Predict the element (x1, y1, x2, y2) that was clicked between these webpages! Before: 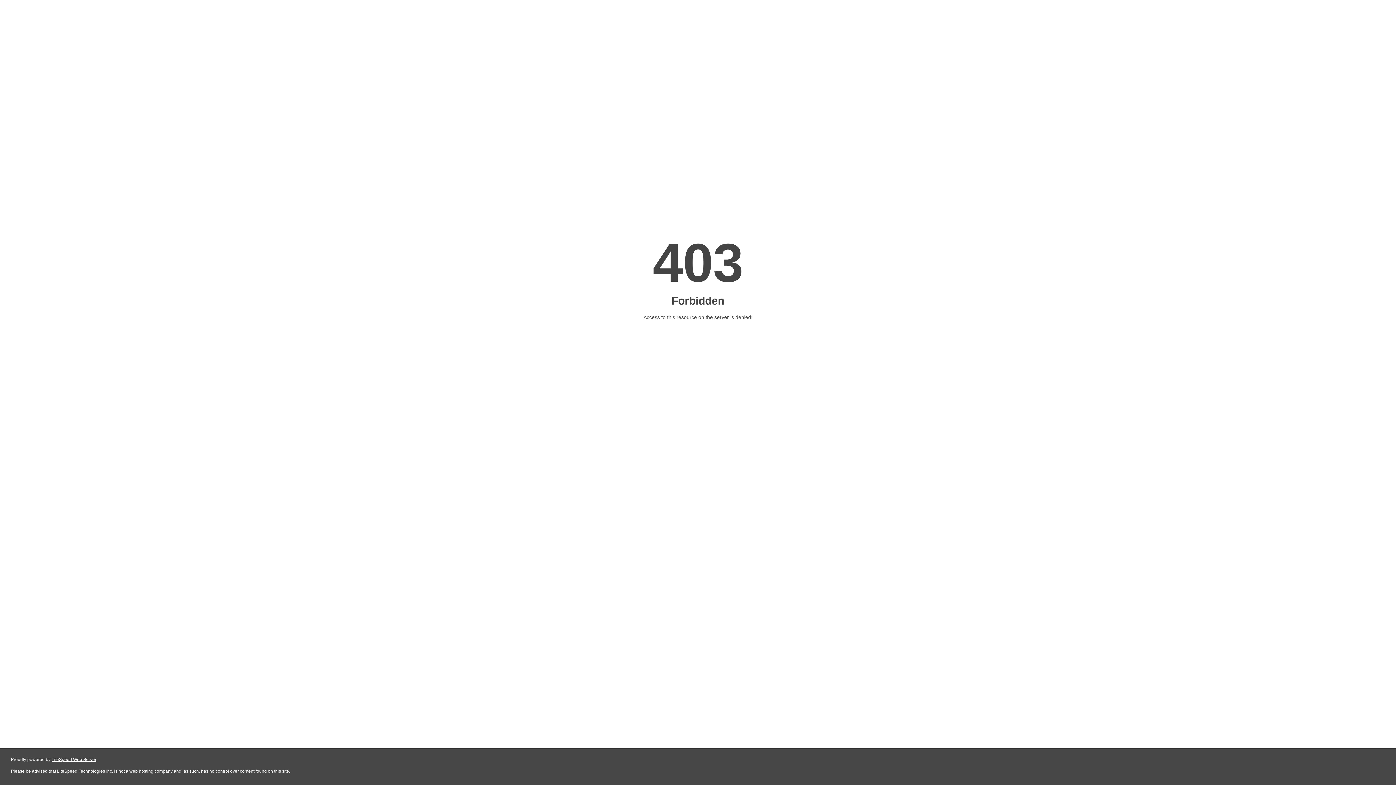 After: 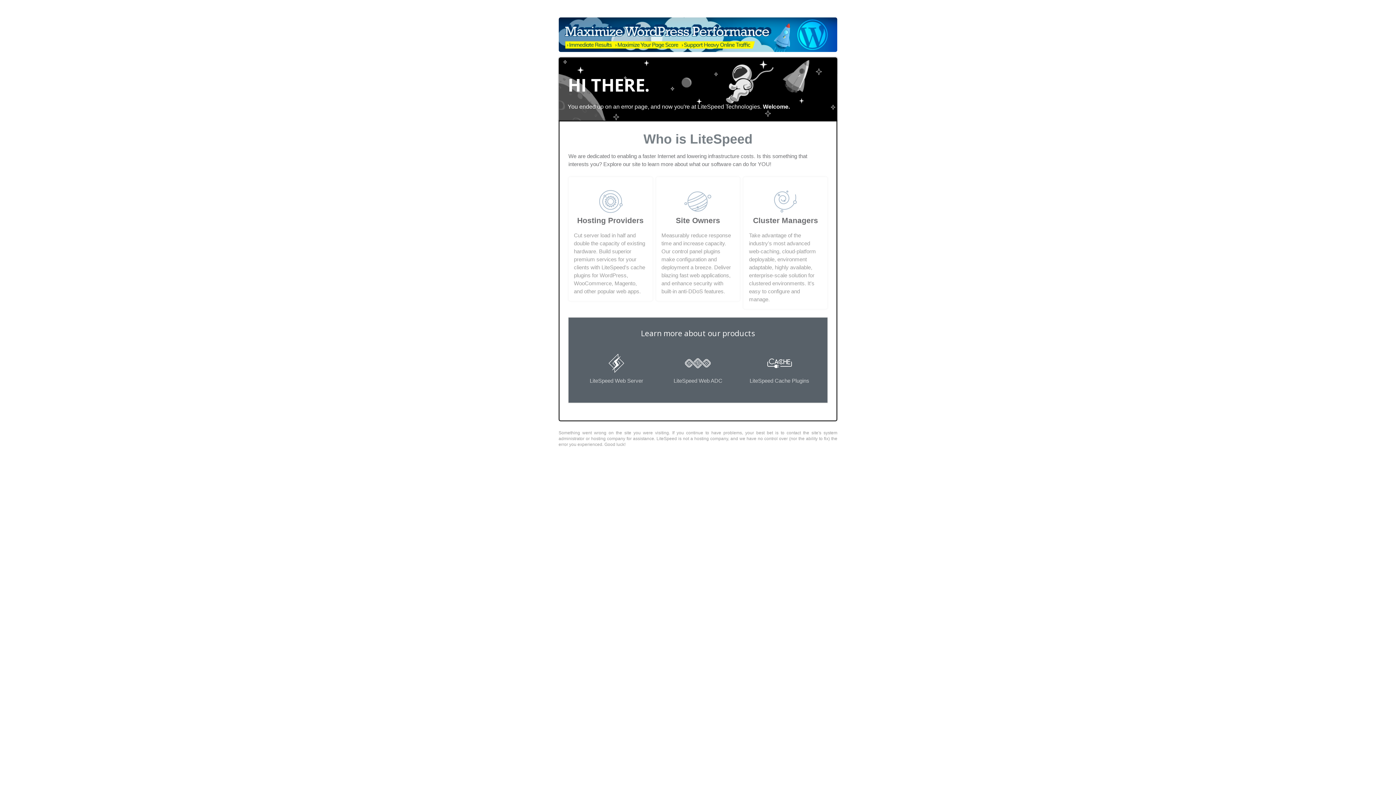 Action: bbox: (51, 757, 96, 762) label: LiteSpeed Web Server